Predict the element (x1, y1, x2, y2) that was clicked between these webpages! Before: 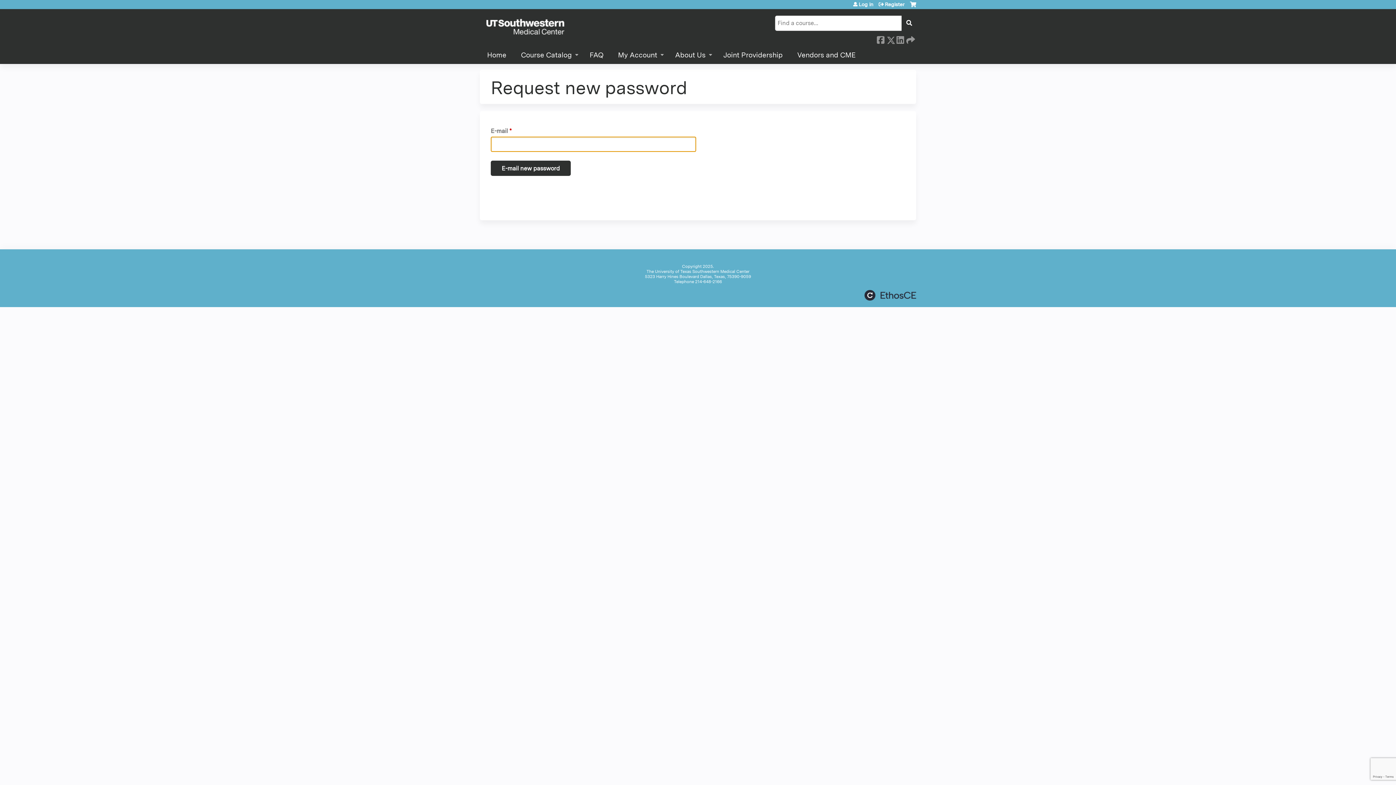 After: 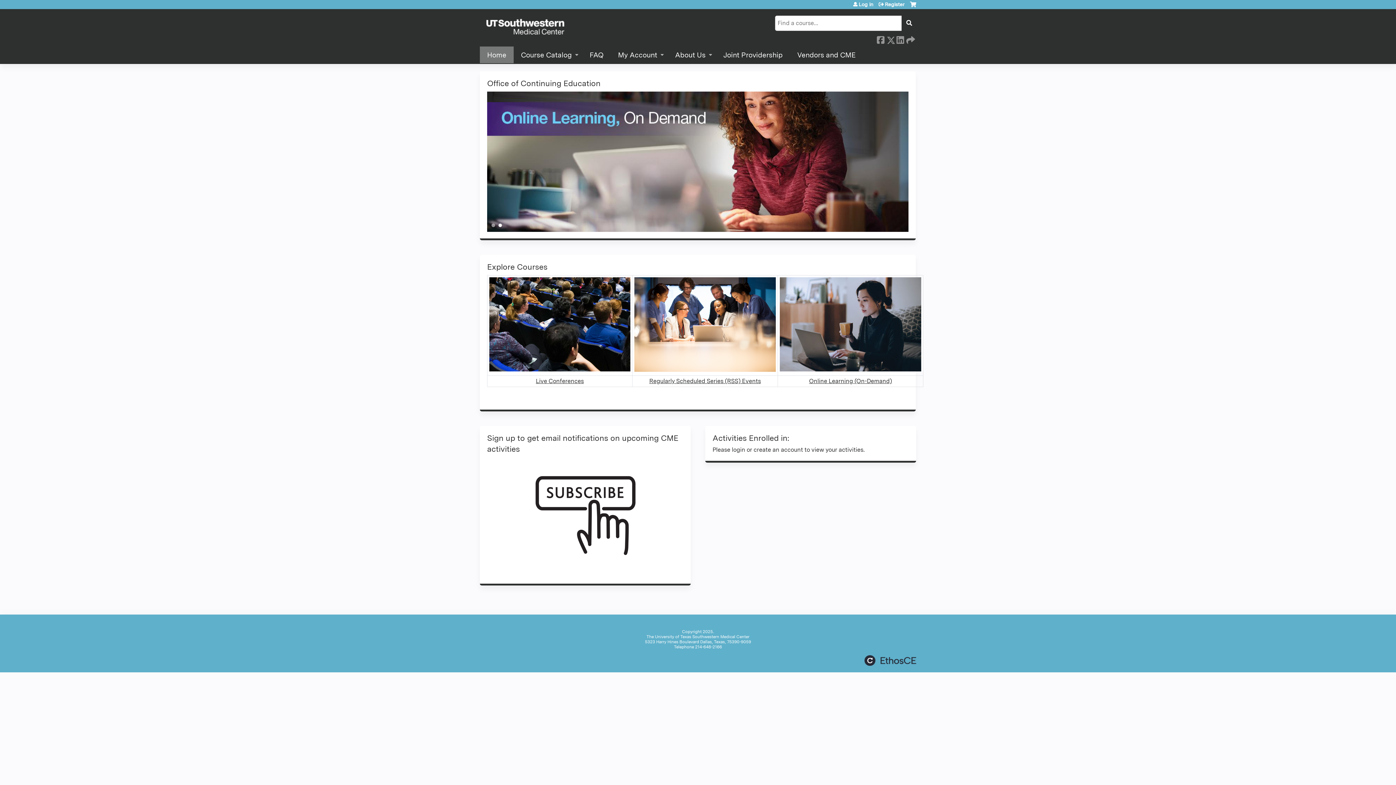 Action: bbox: (480, 9, 570, 45)